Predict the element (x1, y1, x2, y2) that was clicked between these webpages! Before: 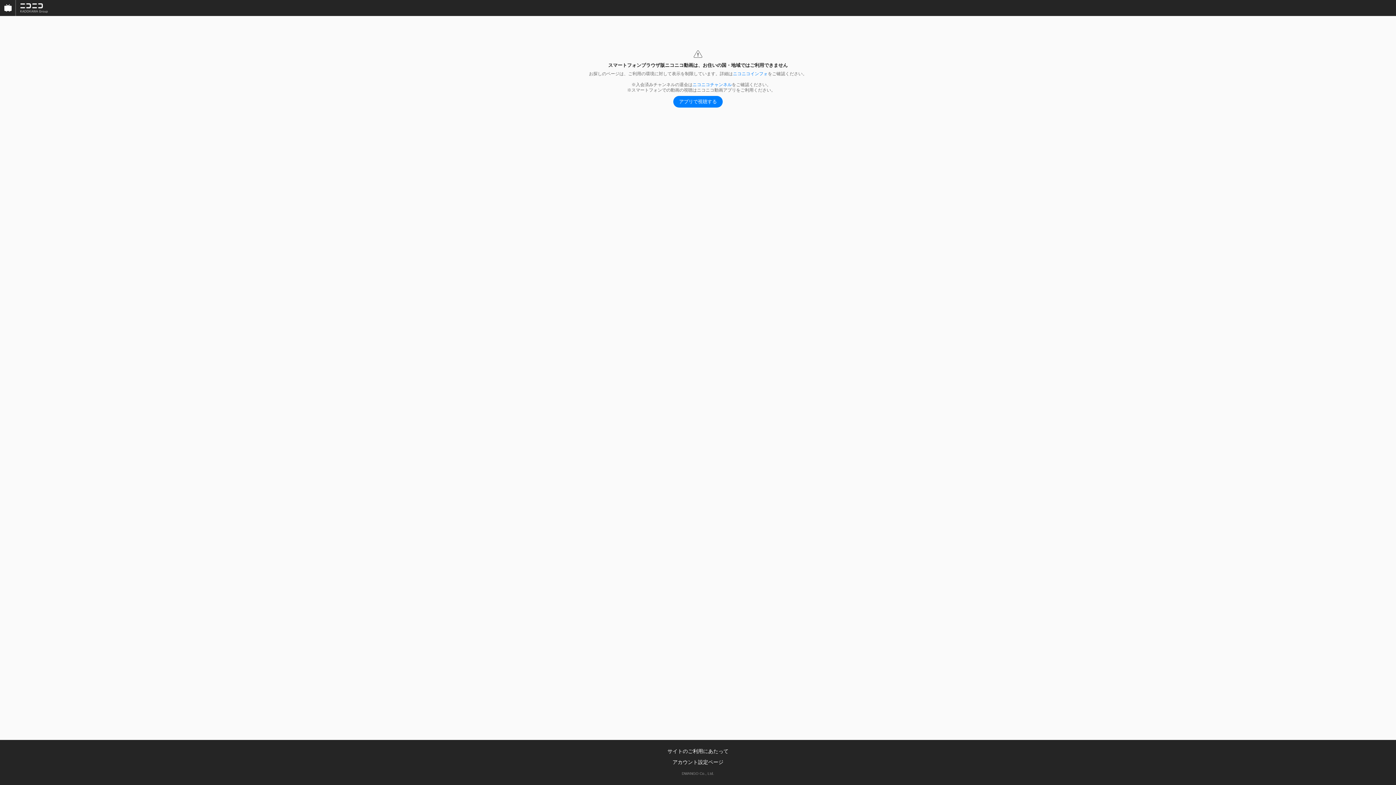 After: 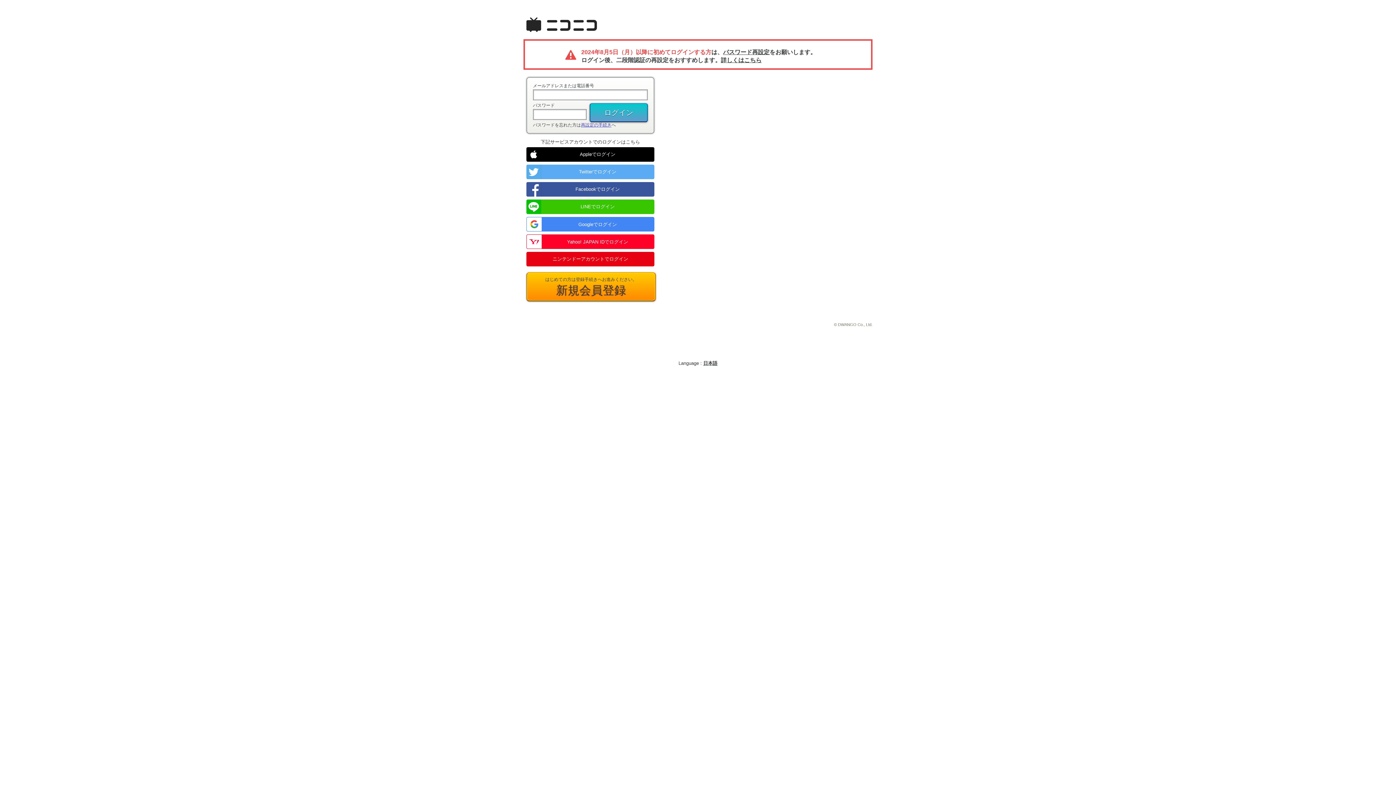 Action: bbox: (692, 82, 732, 87) label: ニコニコチャンネル